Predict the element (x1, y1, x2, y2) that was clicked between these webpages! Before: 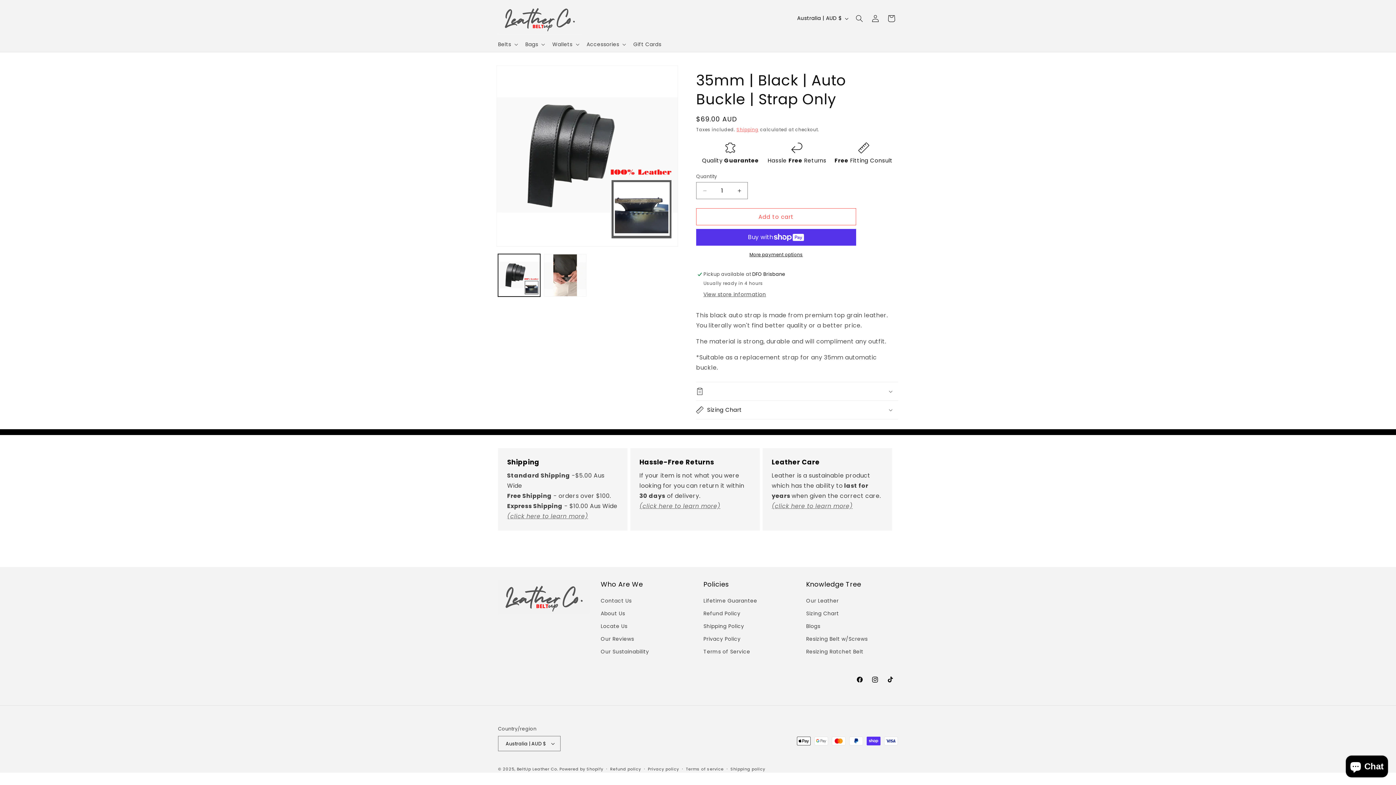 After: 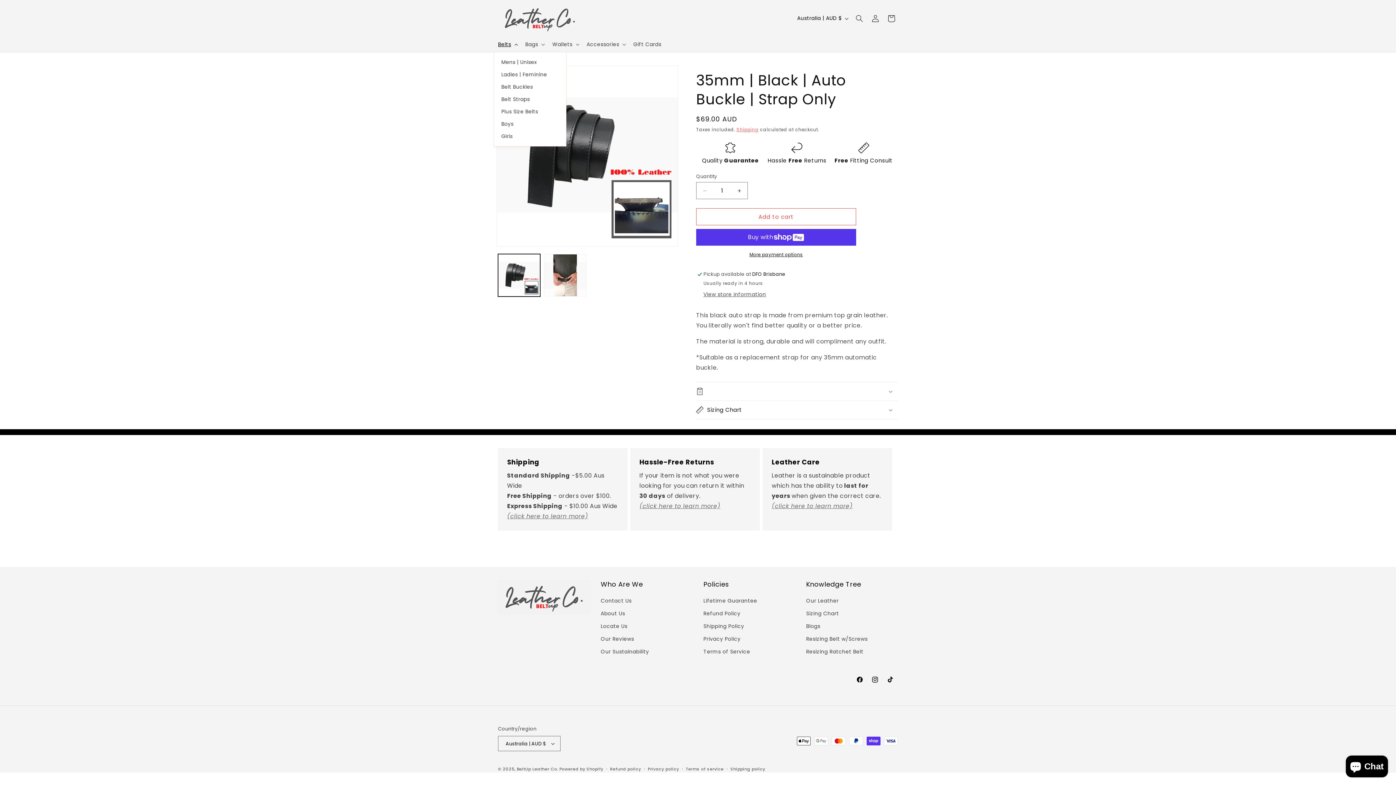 Action: bbox: (493, 36, 521, 52) label: Belts